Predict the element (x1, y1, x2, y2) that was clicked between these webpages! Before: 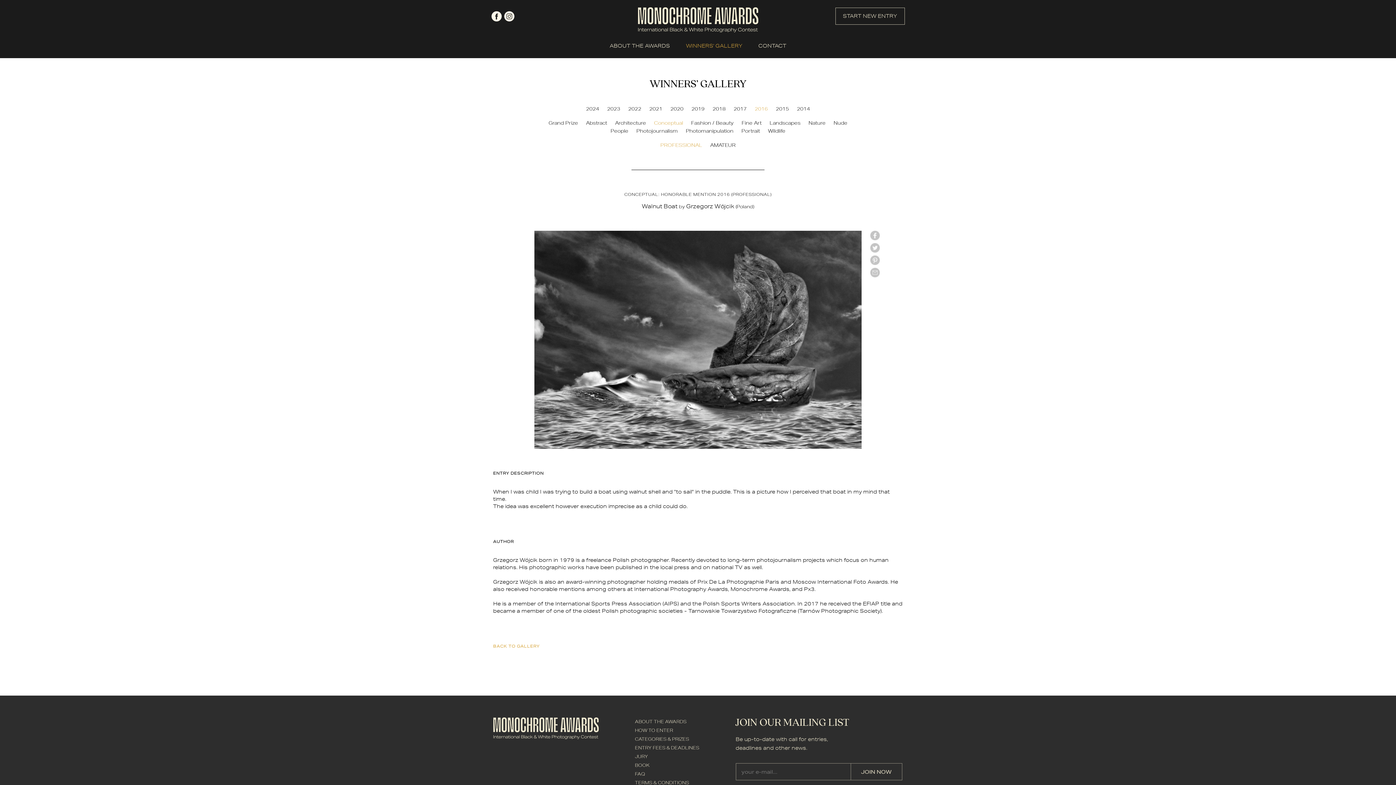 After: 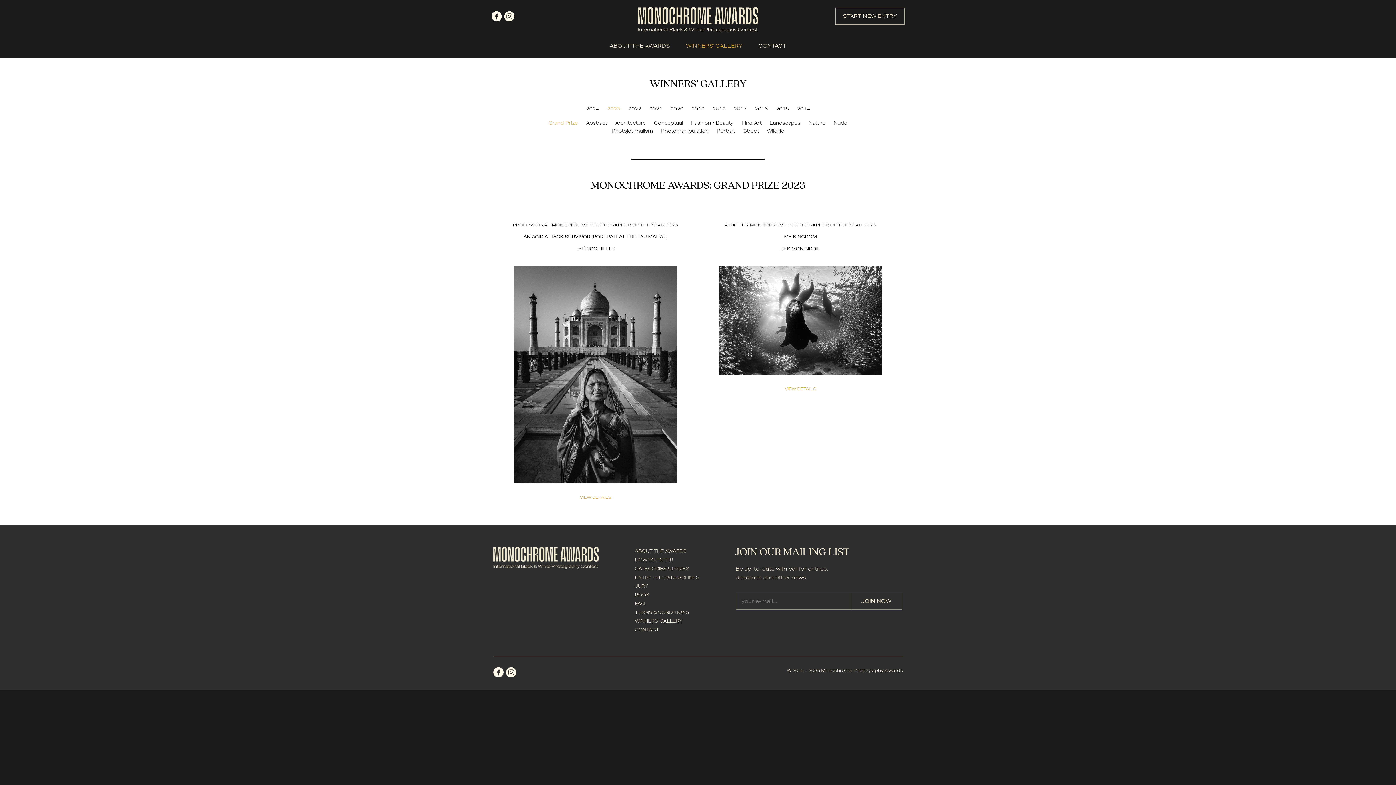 Action: bbox: (607, 105, 620, 112) label: 2023